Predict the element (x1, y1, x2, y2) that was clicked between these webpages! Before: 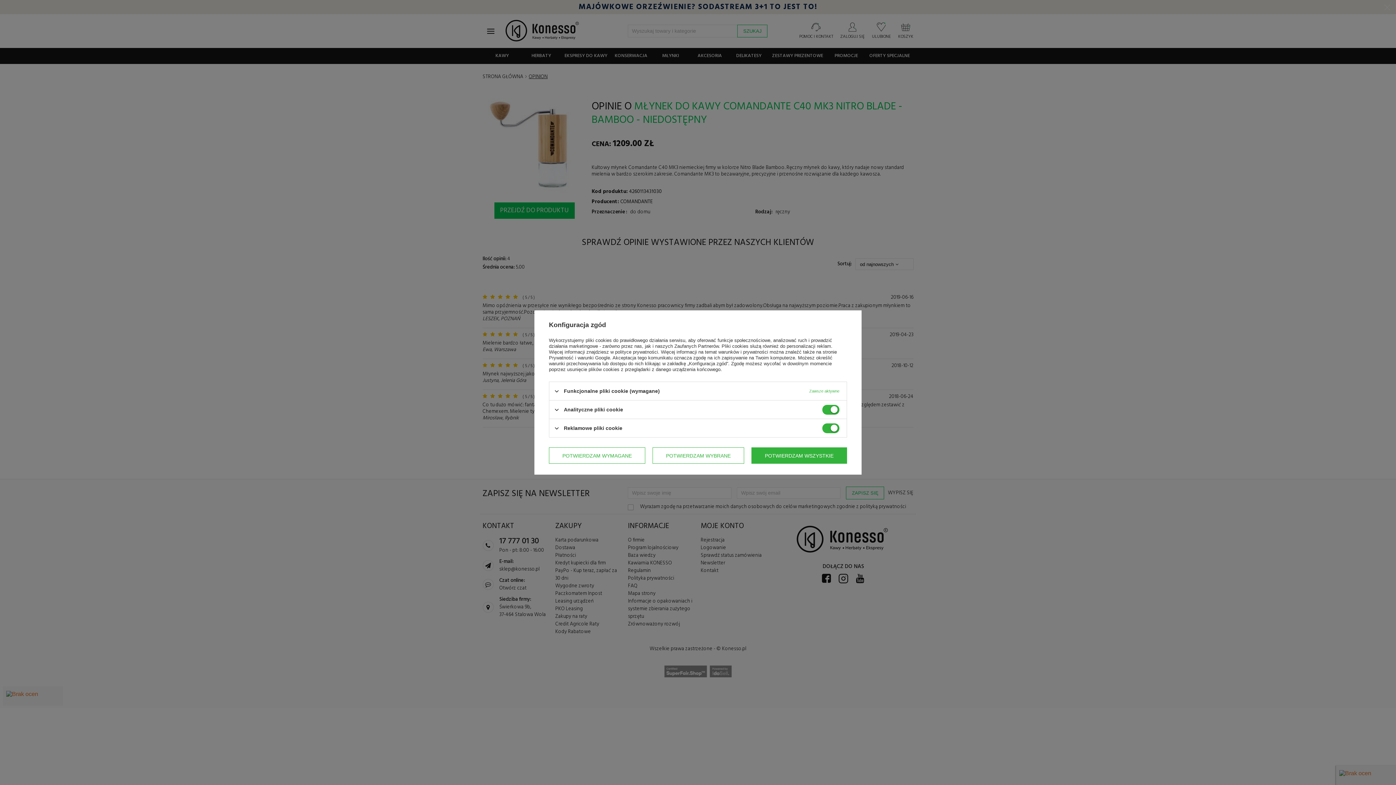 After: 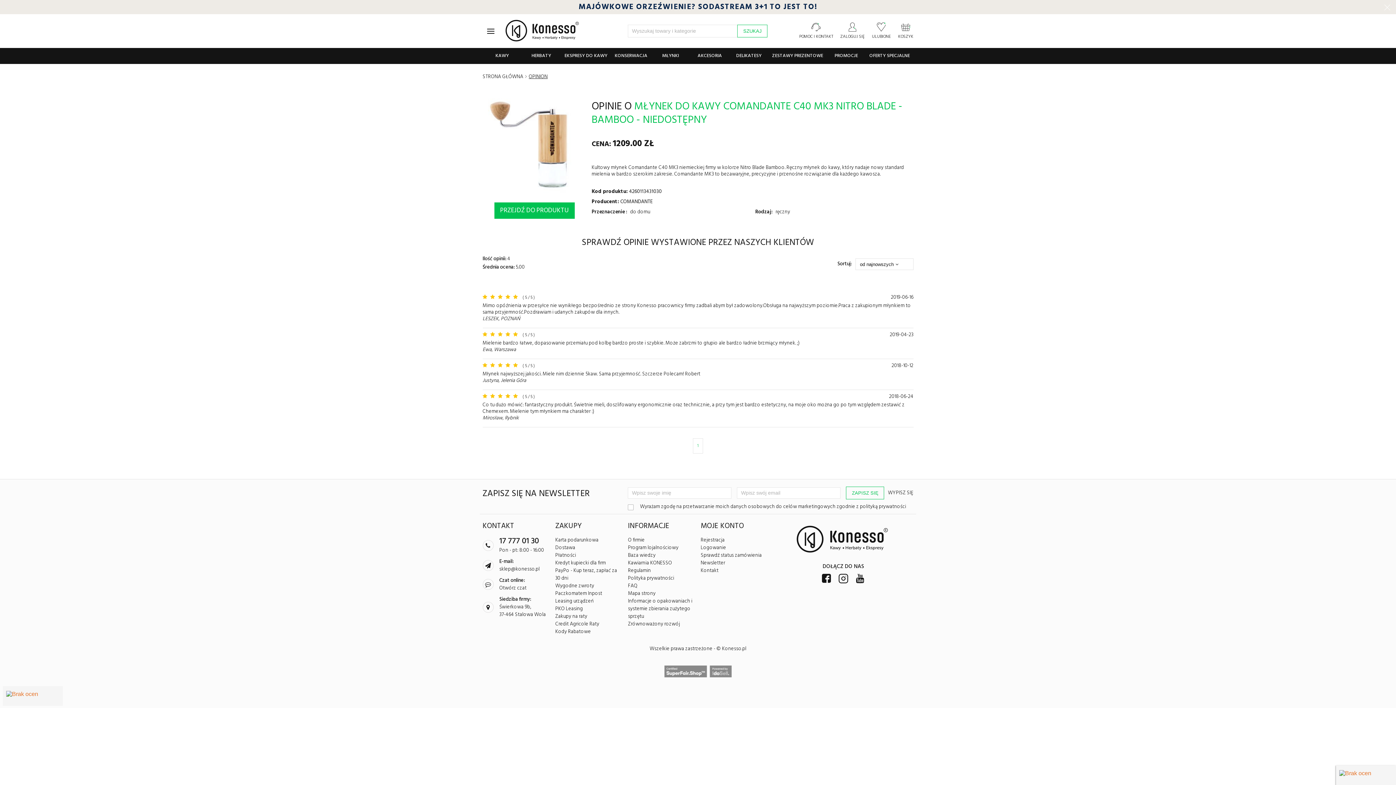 Action: label: POTWIERDZAM WYBRANE bbox: (652, 447, 744, 464)